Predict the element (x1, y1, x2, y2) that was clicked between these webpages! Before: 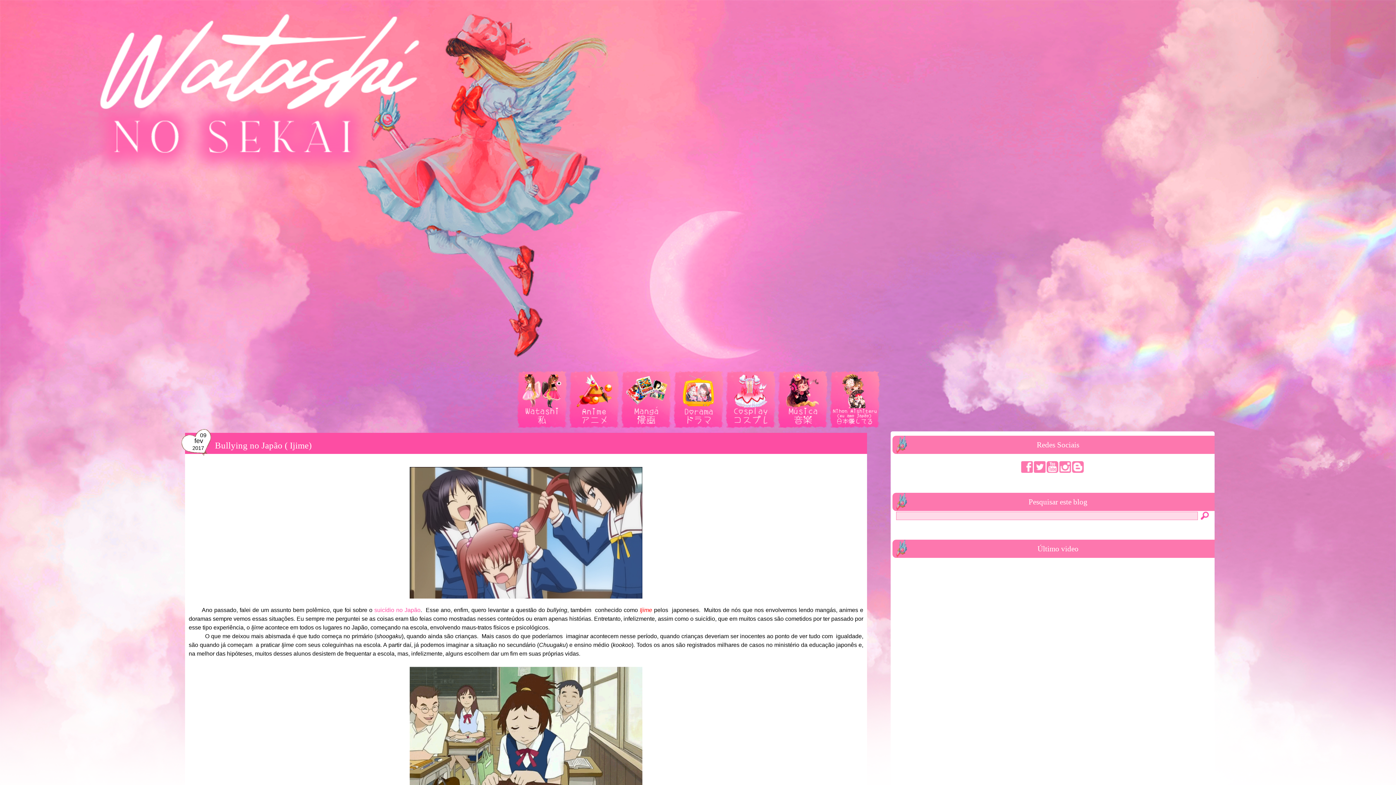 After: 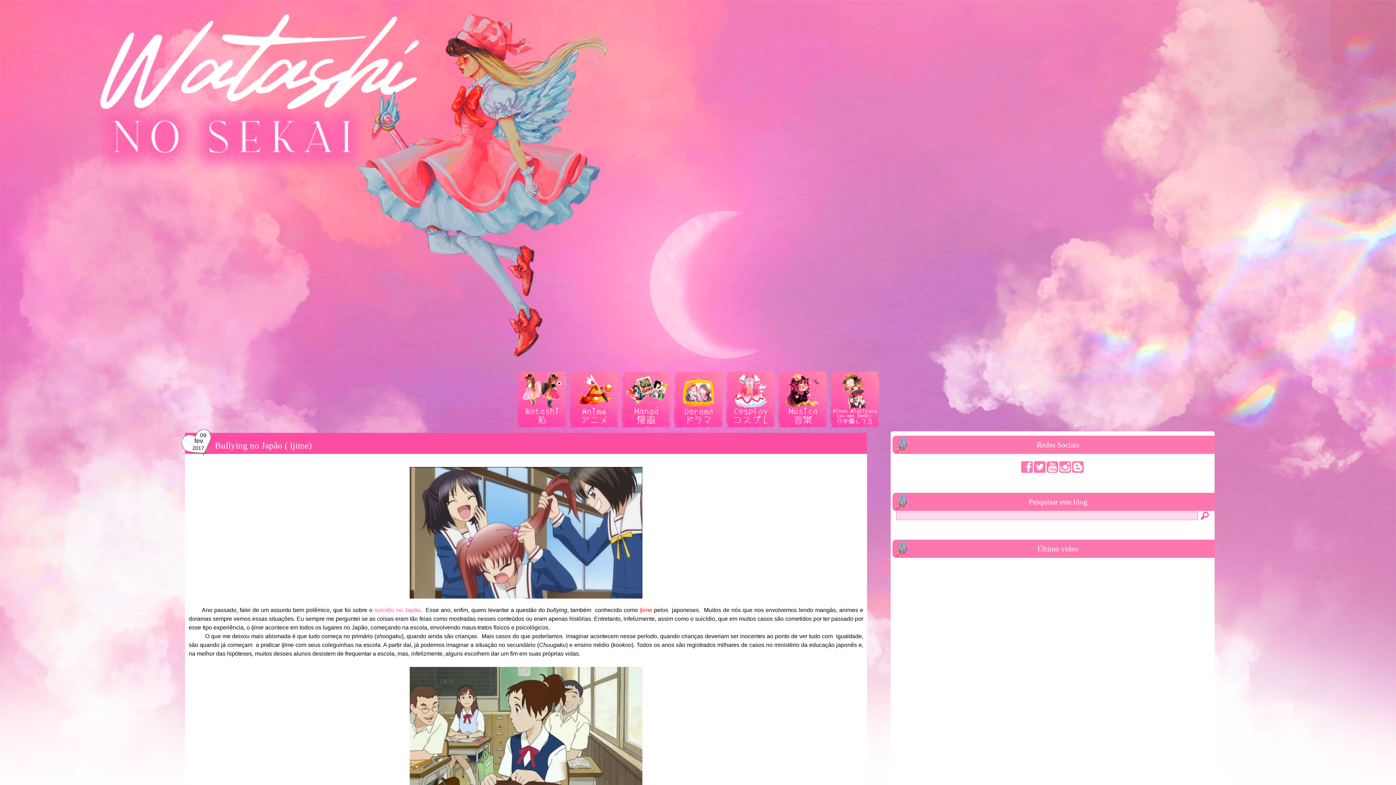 Action: bbox: (1047, 468, 1058, 474)